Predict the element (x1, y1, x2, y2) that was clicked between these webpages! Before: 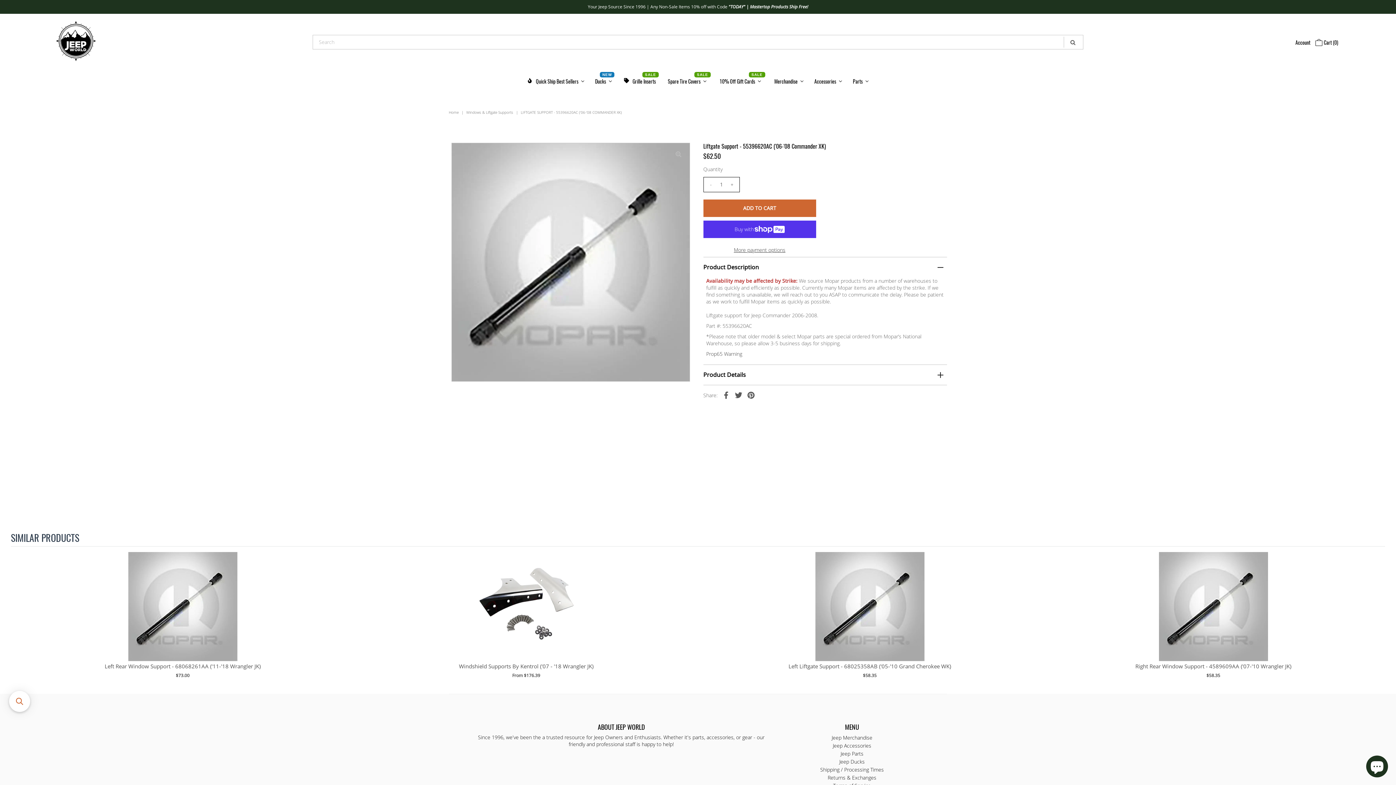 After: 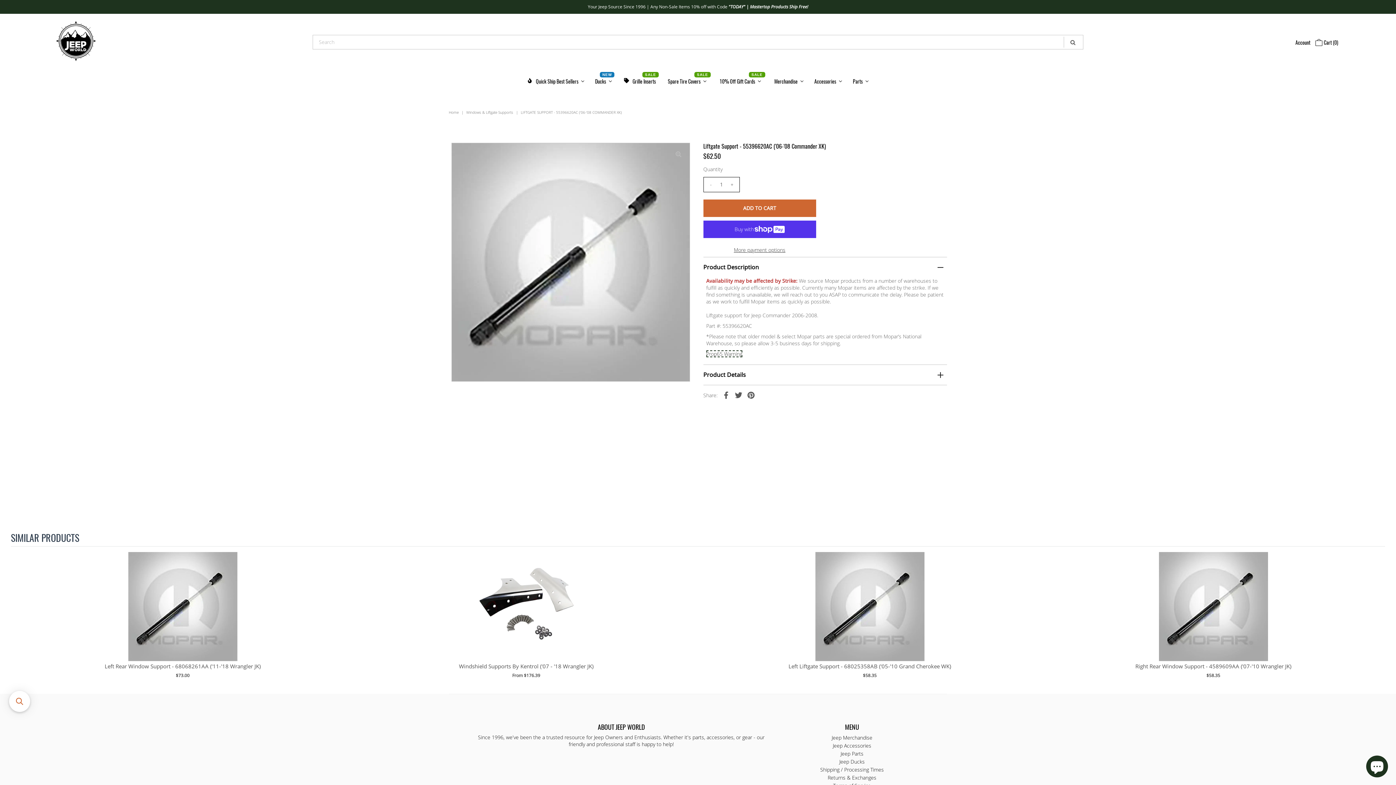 Action: label: Prop65 Warning bbox: (706, 350, 742, 357)